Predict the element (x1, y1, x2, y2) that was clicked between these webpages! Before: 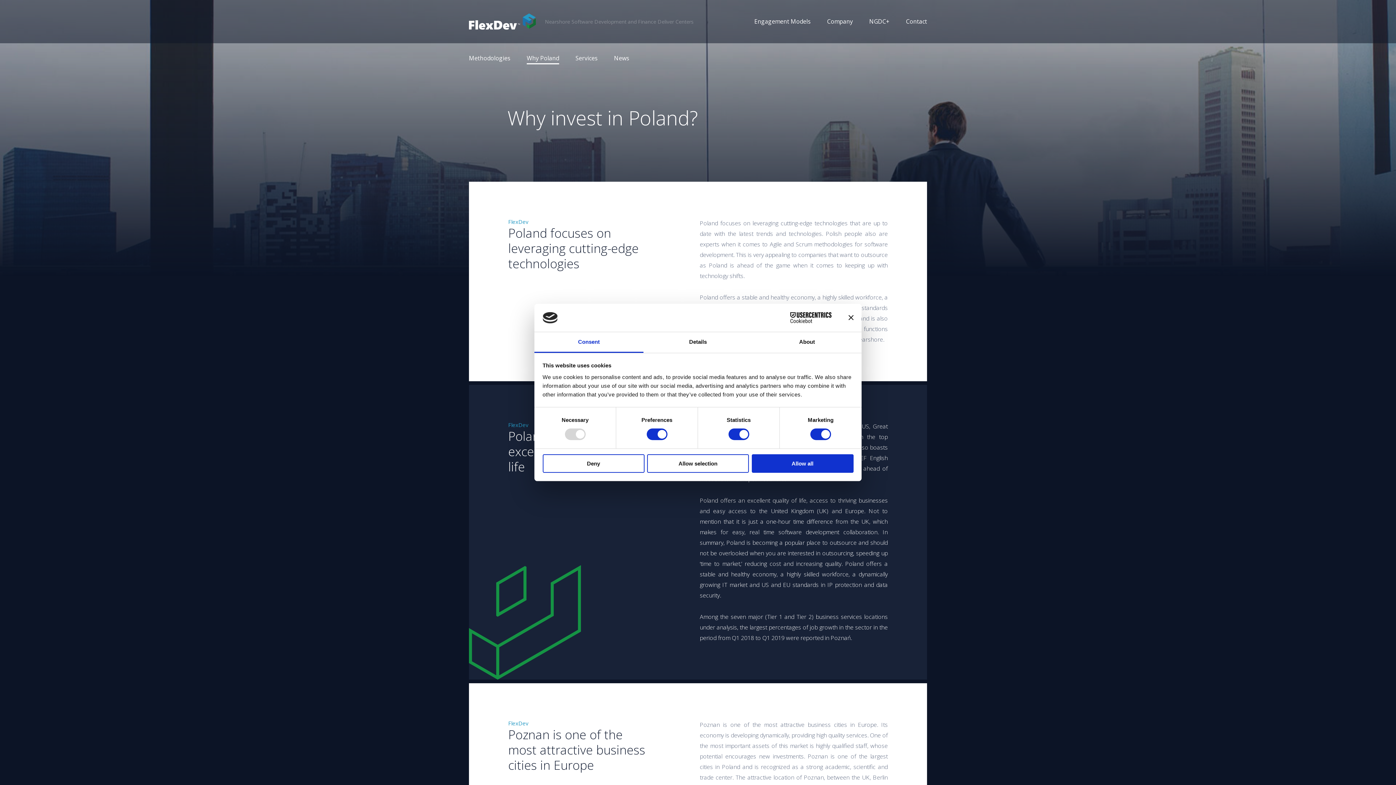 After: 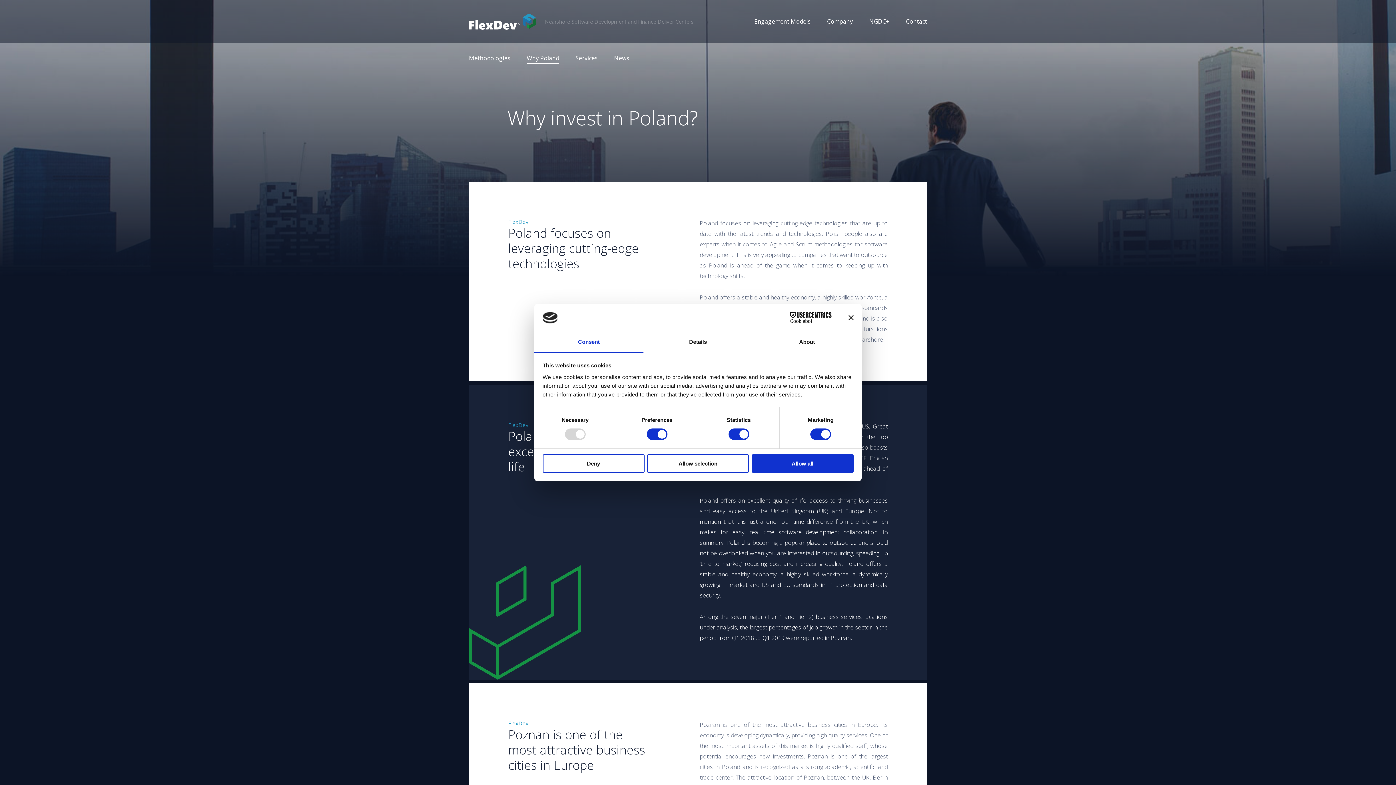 Action: bbox: (526, 54, 559, 62) label: Why Poland